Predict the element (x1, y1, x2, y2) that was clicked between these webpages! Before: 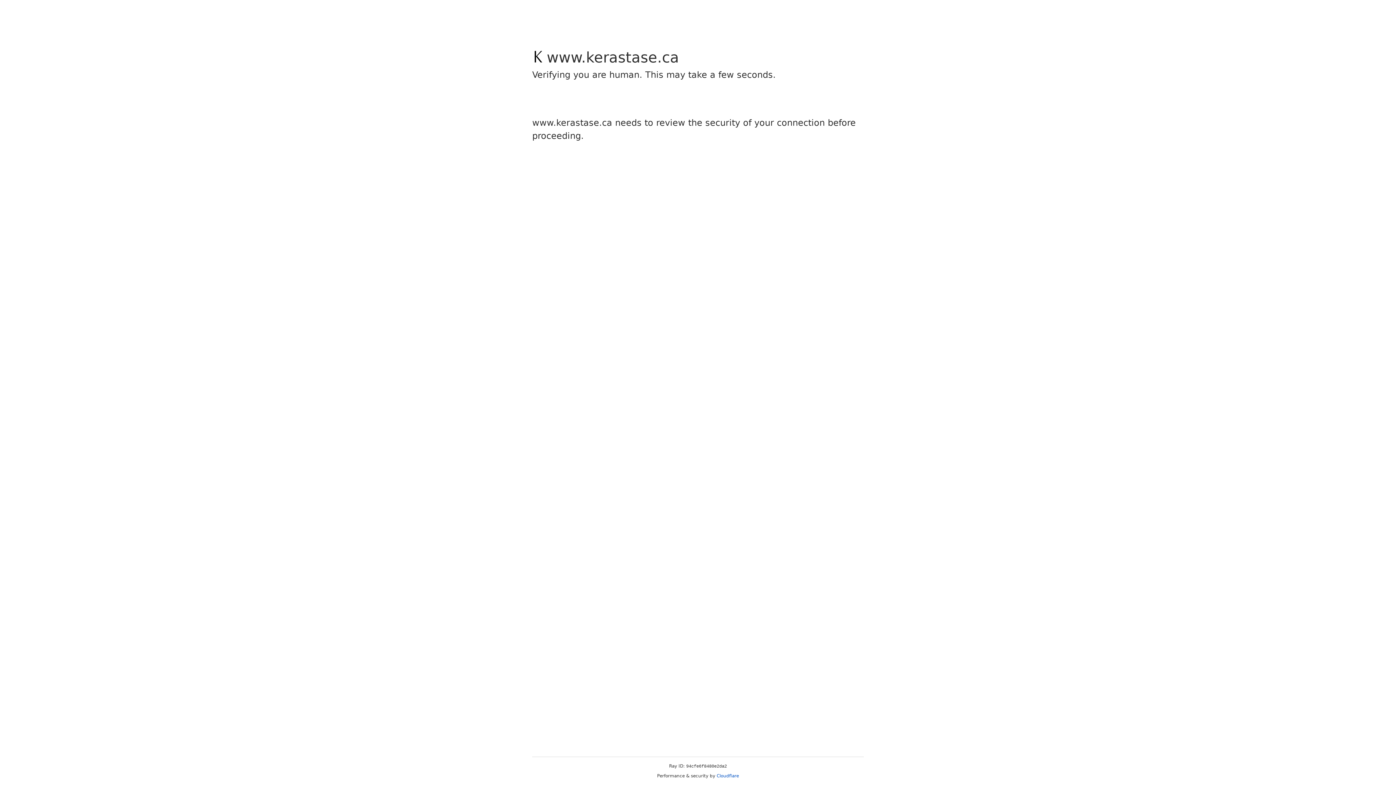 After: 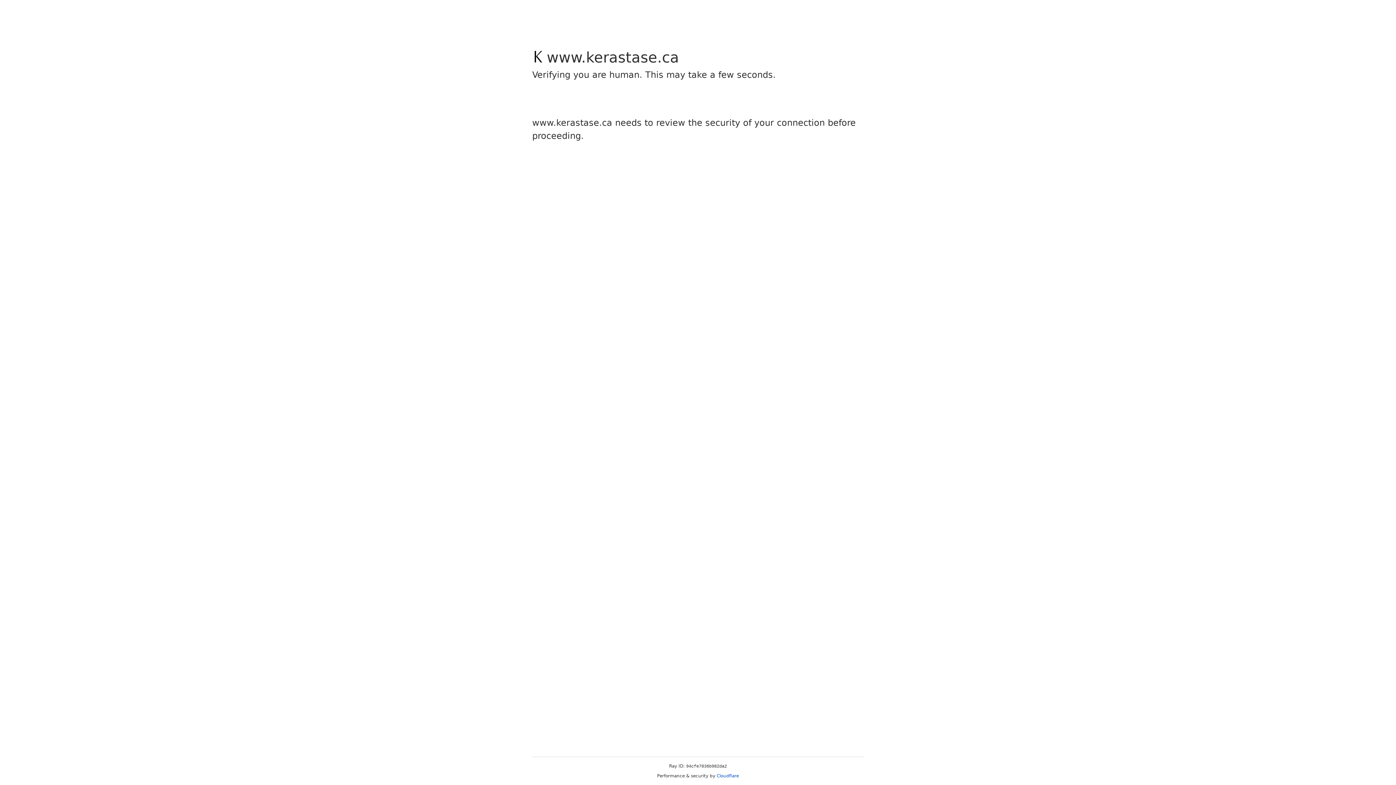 Action: label: Cloudflare bbox: (716, 773, 739, 778)